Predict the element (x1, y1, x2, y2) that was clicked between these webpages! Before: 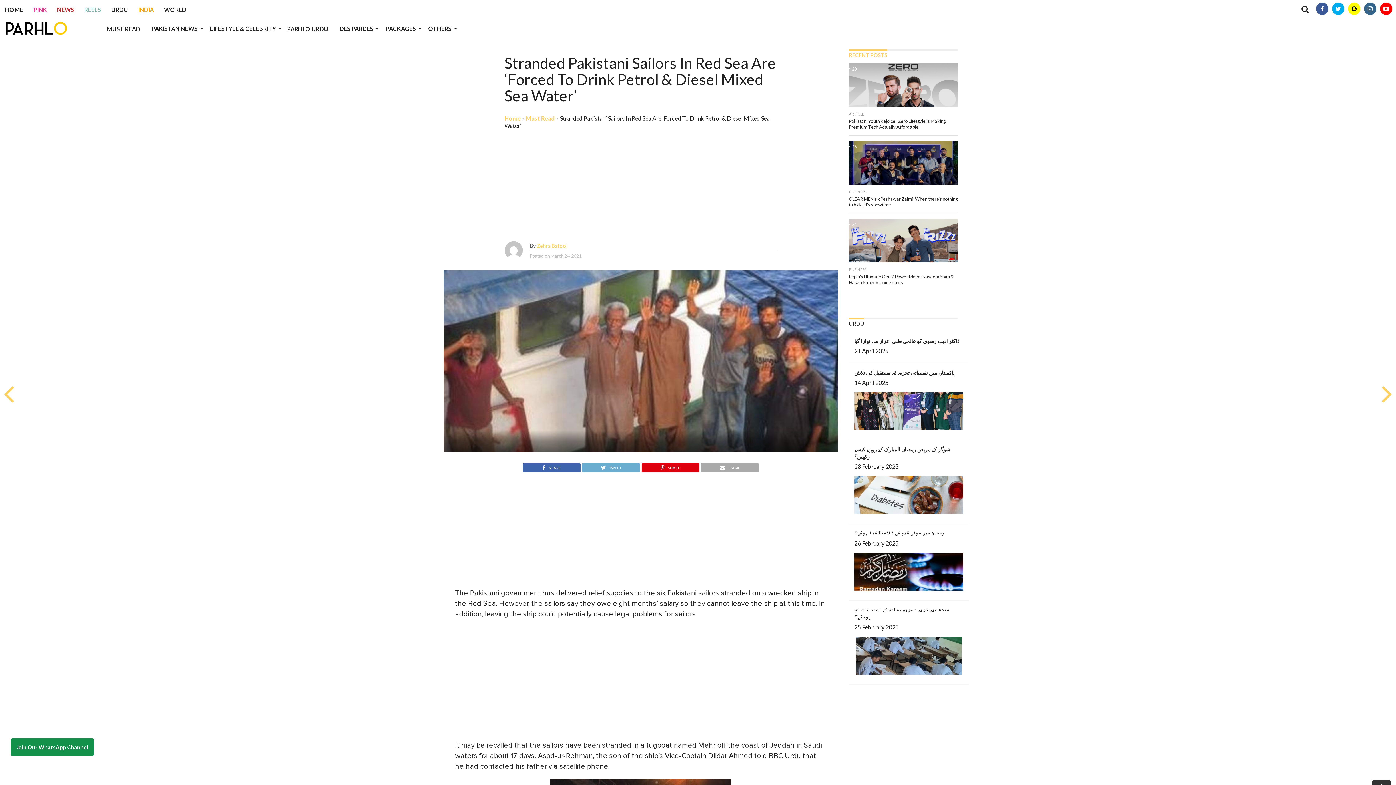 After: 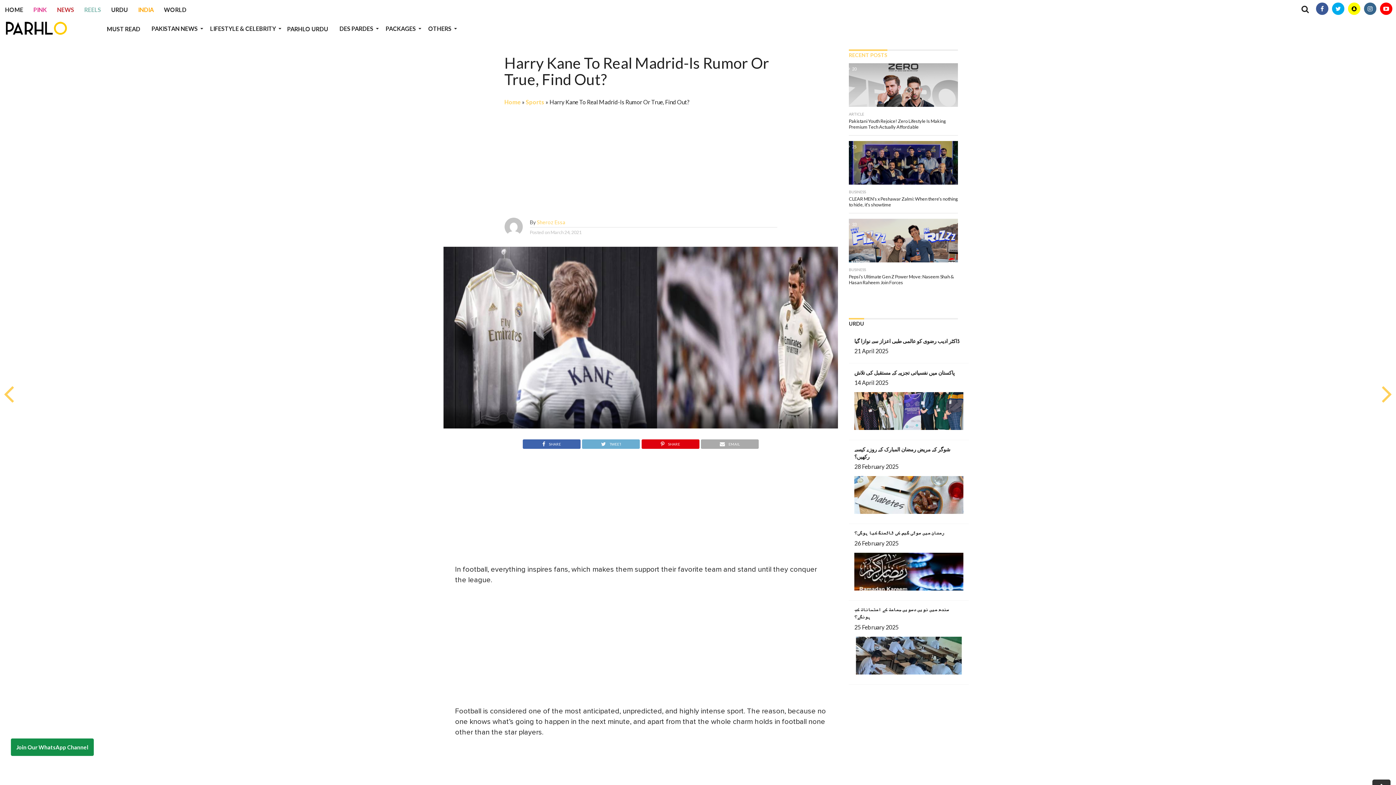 Action: bbox: (1382, 375, 1392, 410)